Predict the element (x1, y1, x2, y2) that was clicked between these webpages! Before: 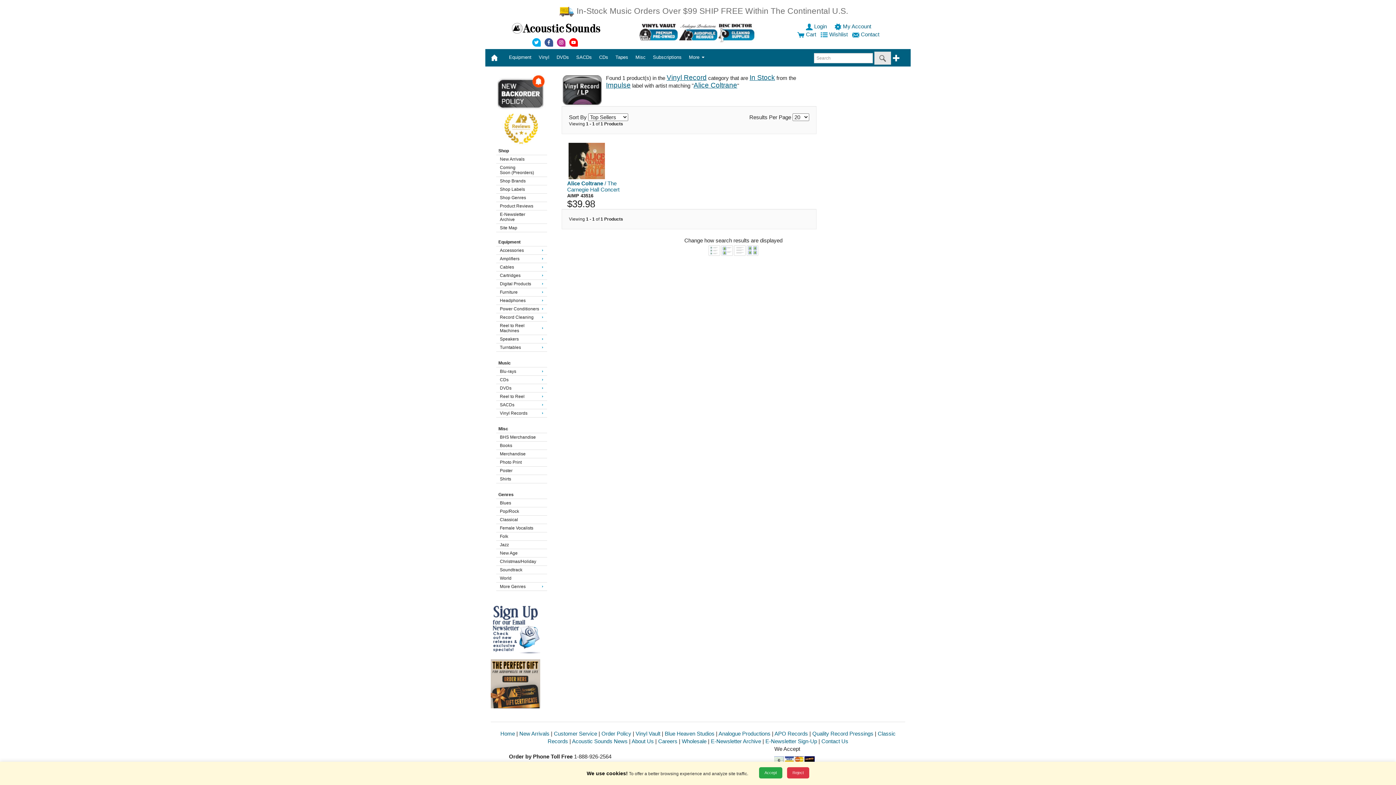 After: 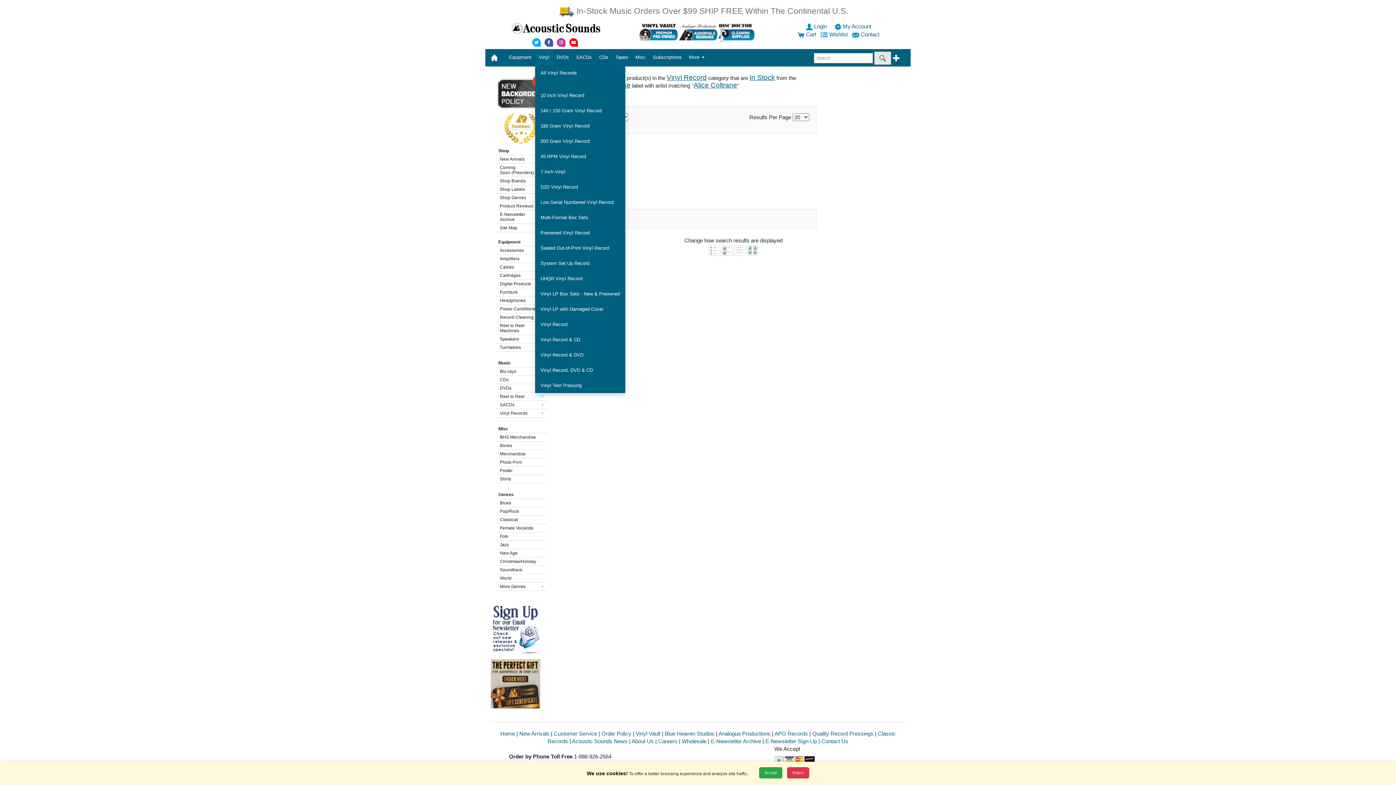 Action: label: Vinyl bbox: (535, 48, 553, 65)